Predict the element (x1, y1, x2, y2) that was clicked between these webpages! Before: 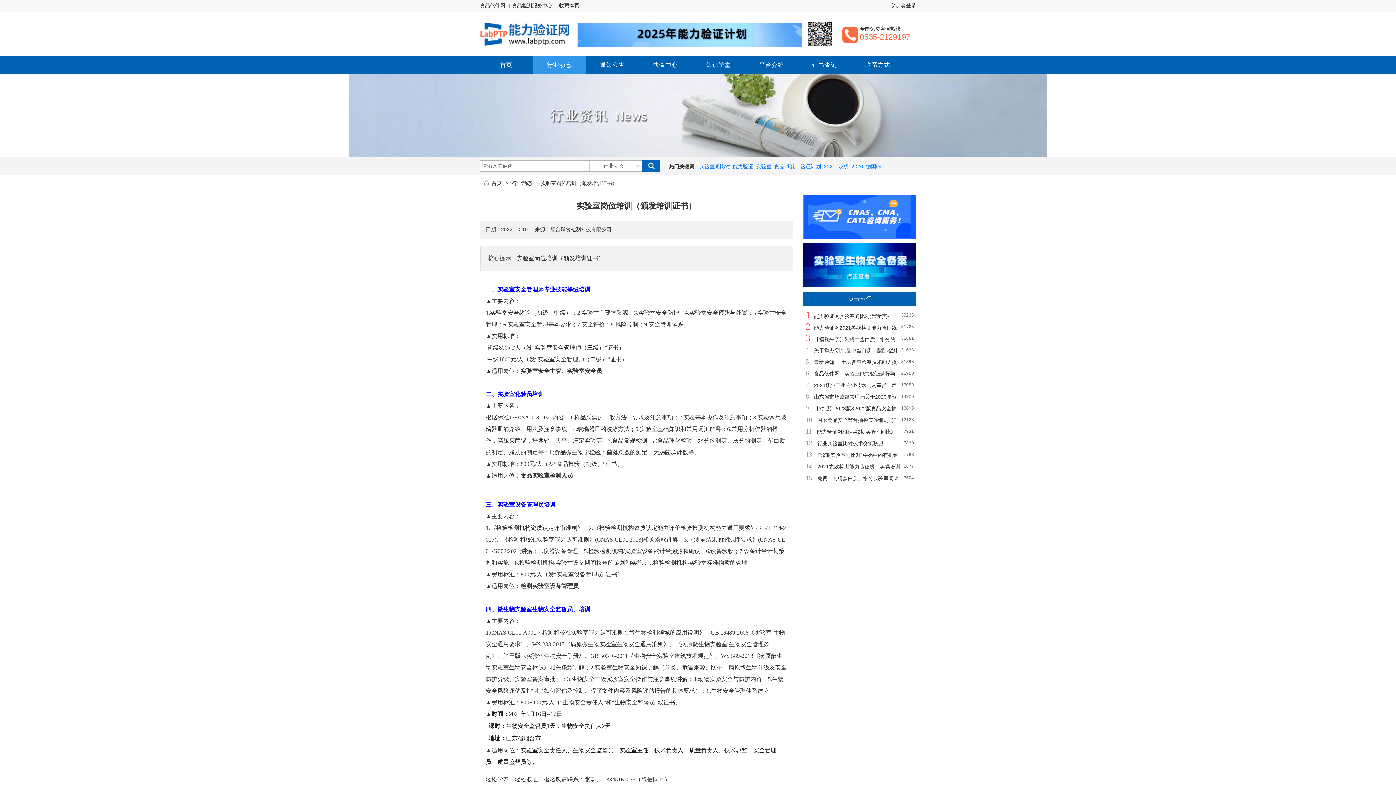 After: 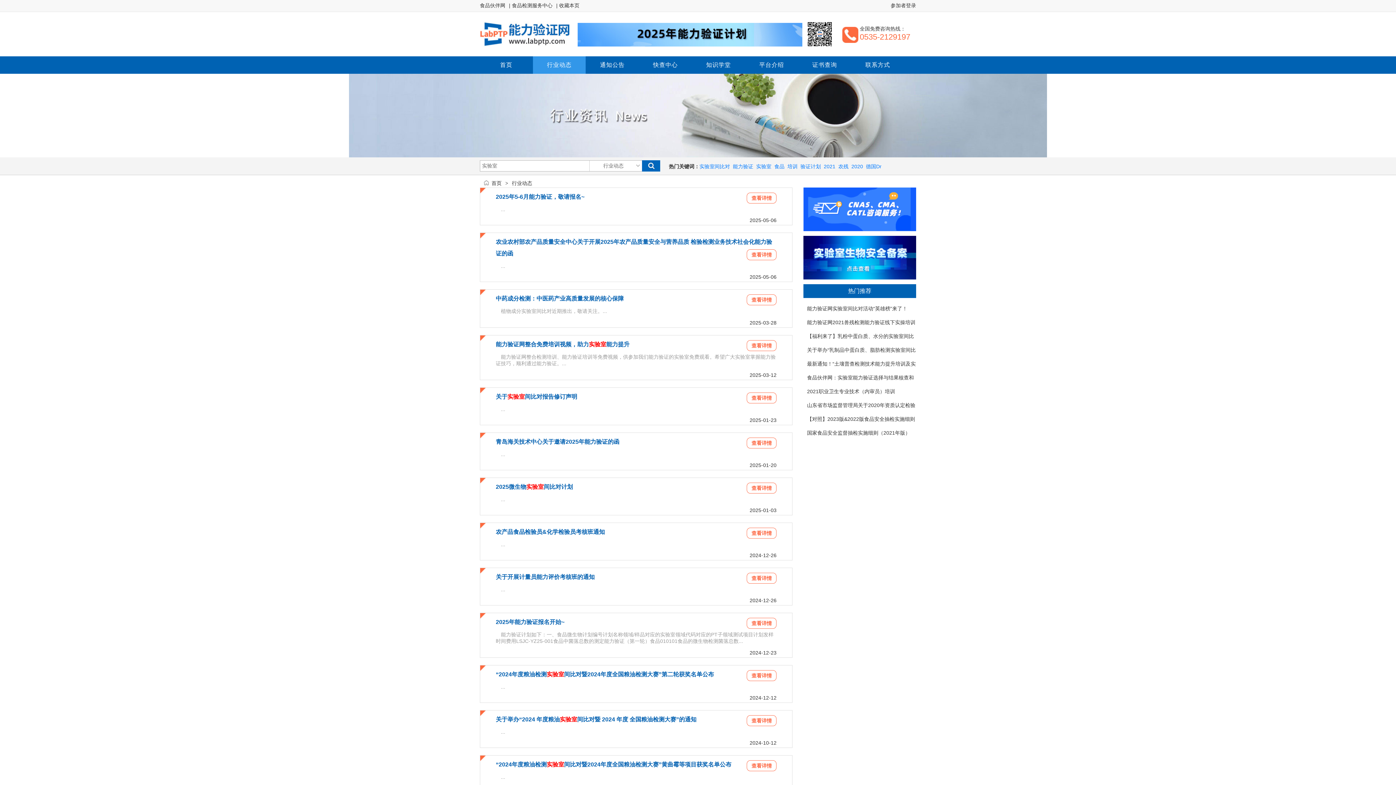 Action: bbox: (756, 163, 771, 169) label: 实验室